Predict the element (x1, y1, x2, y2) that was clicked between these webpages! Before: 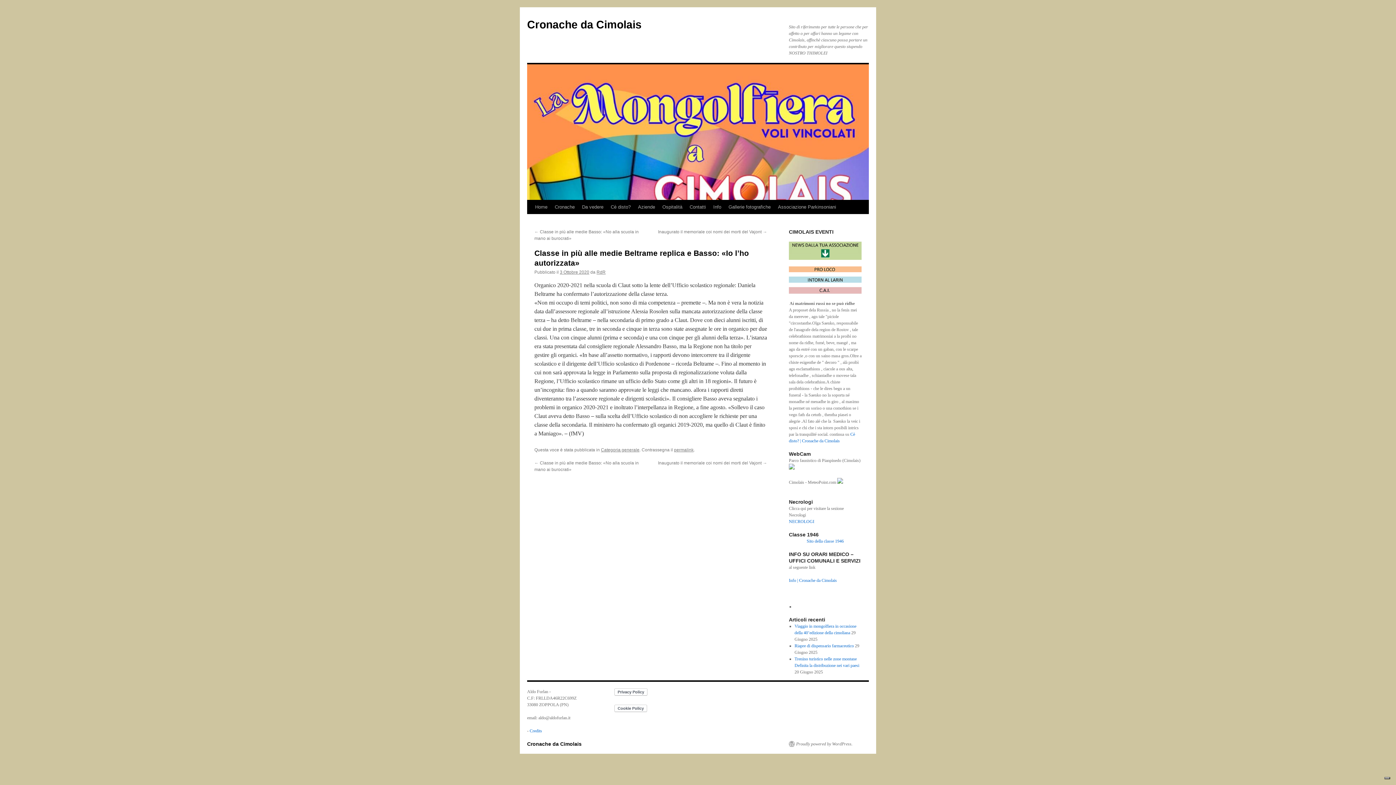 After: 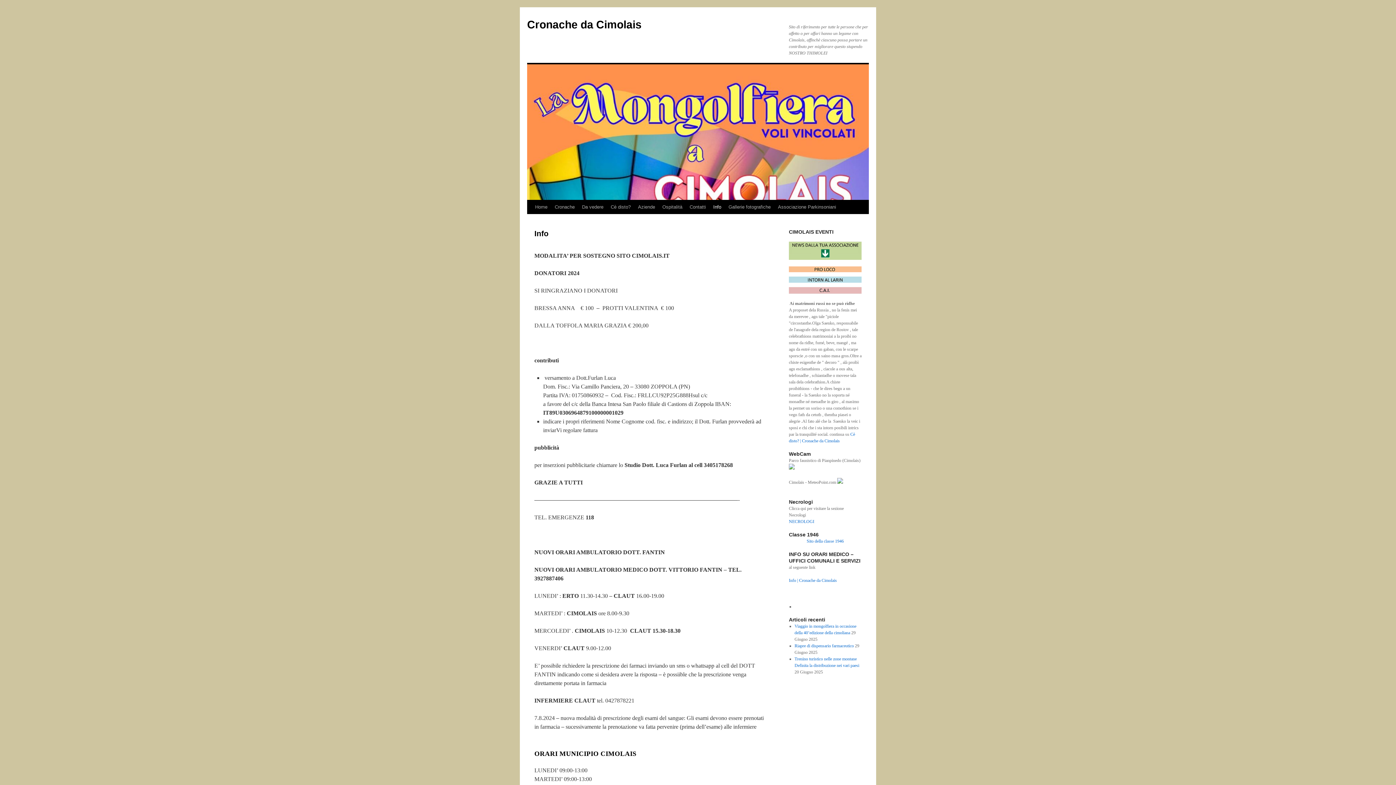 Action: label: Info bbox: (709, 200, 725, 214)